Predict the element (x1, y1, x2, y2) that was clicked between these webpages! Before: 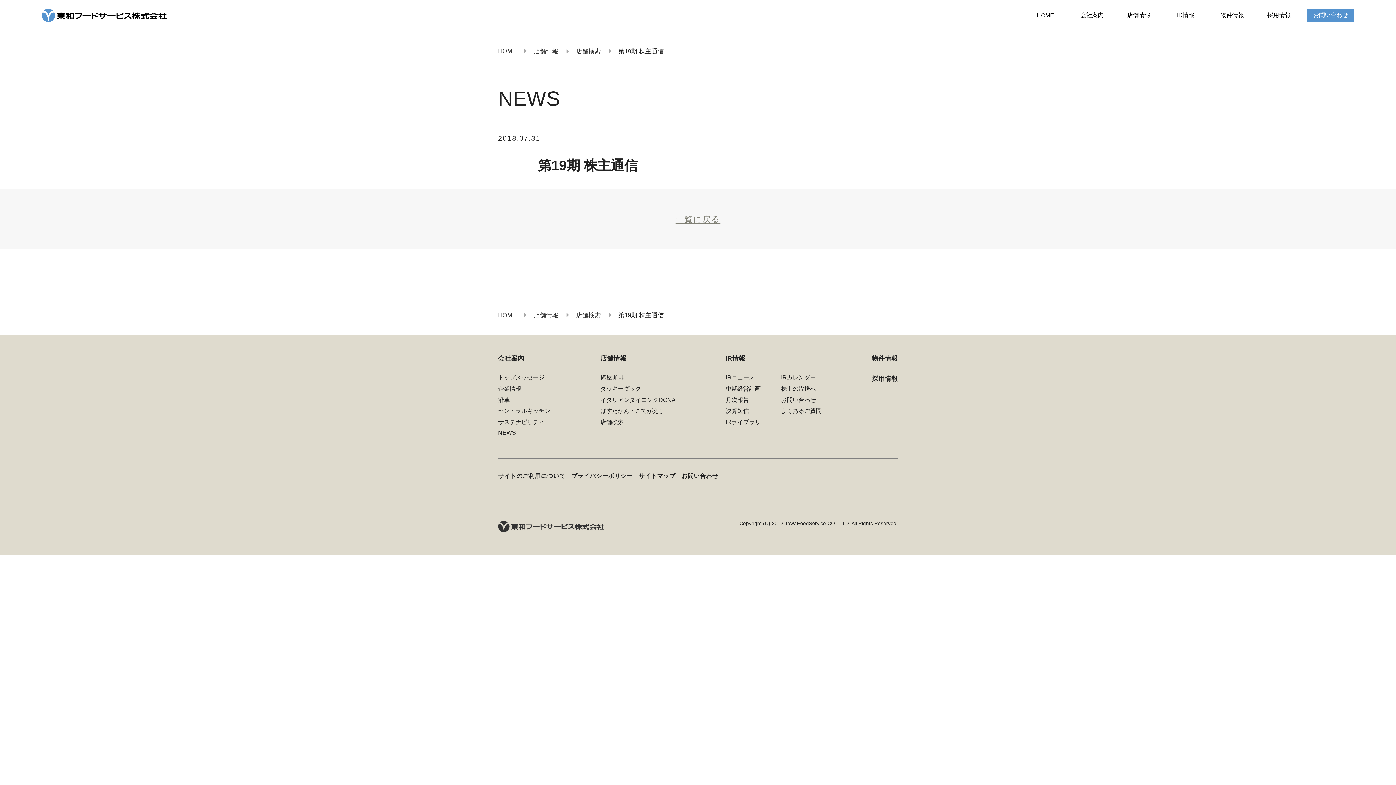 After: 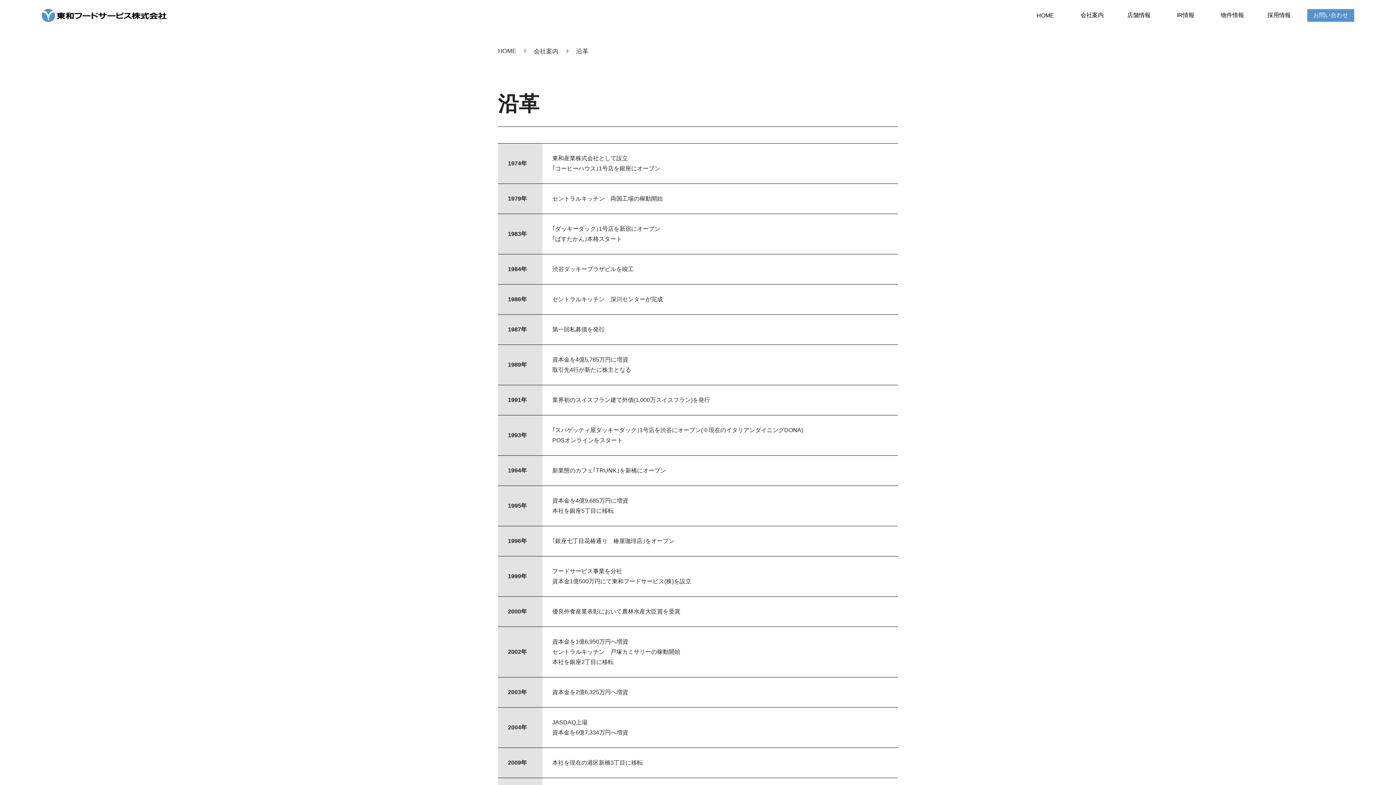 Action: label: 沿革 bbox: (498, 394, 550, 405)